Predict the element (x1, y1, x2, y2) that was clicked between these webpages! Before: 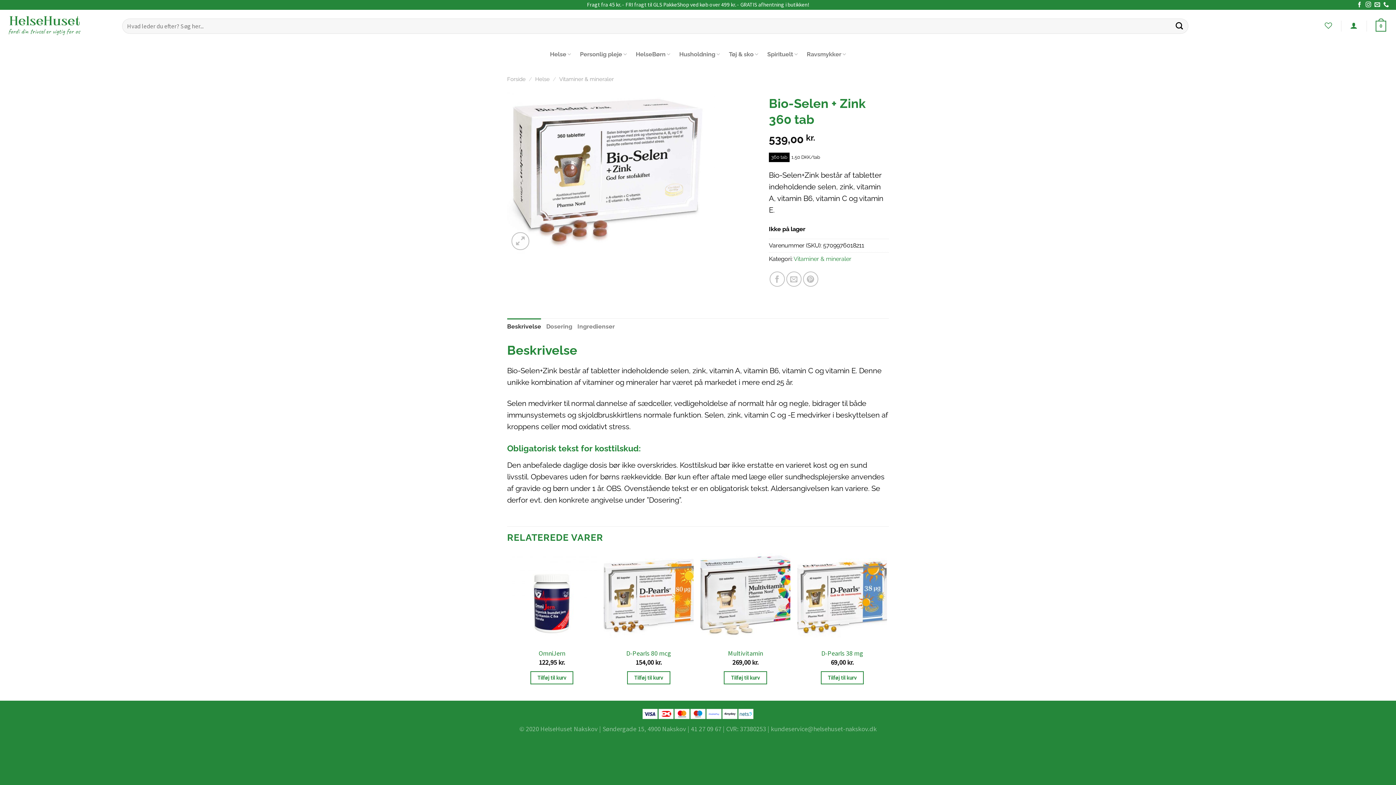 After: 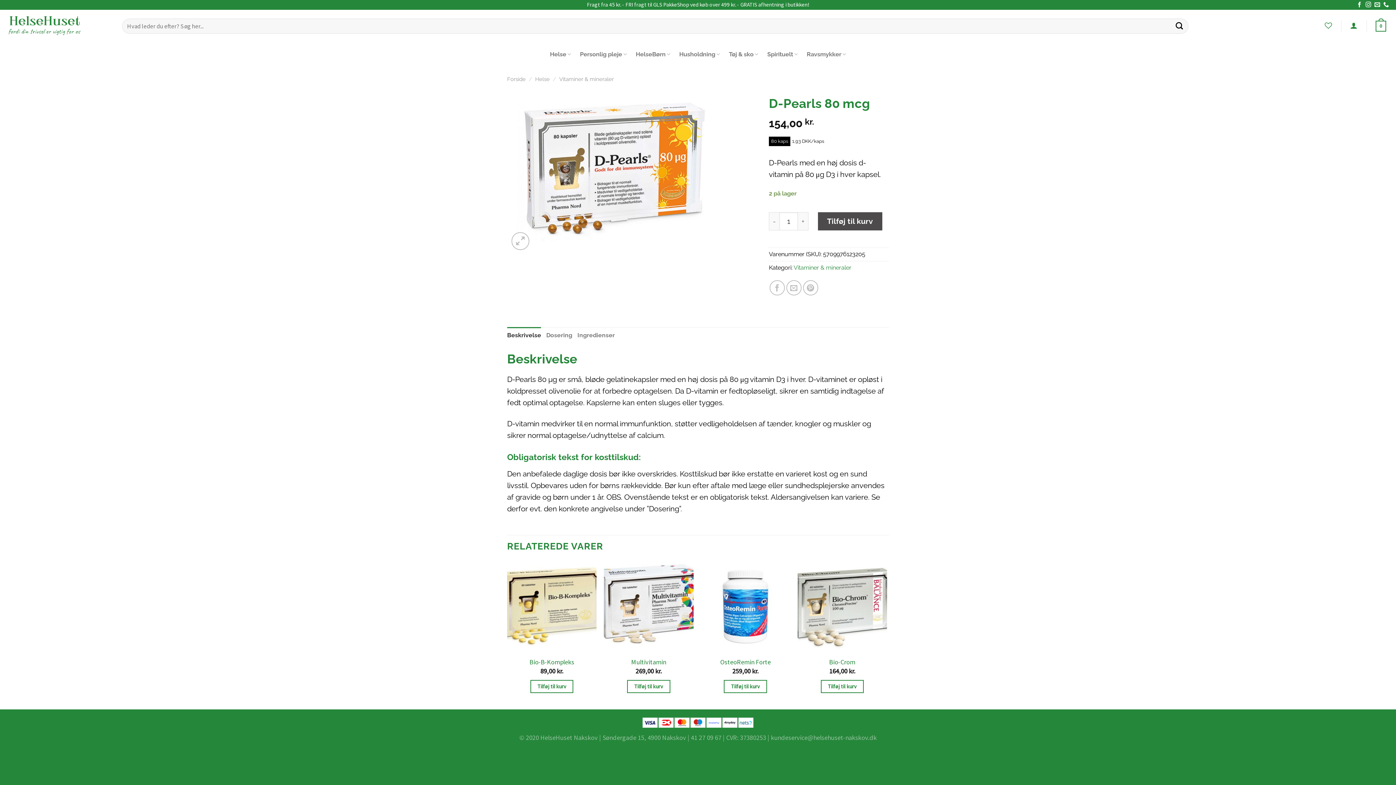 Action: label: D-Pearls 80 mcg bbox: (626, 649, 671, 657)